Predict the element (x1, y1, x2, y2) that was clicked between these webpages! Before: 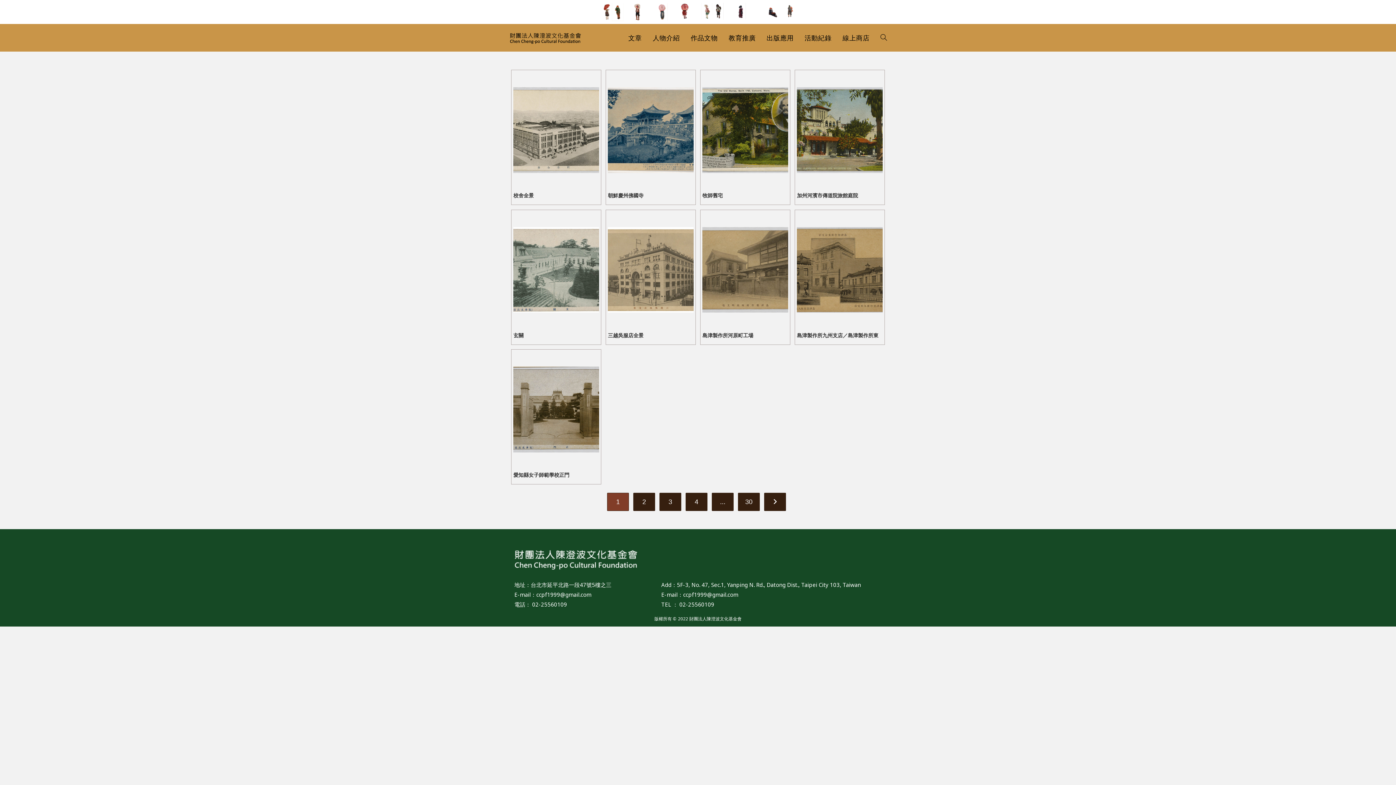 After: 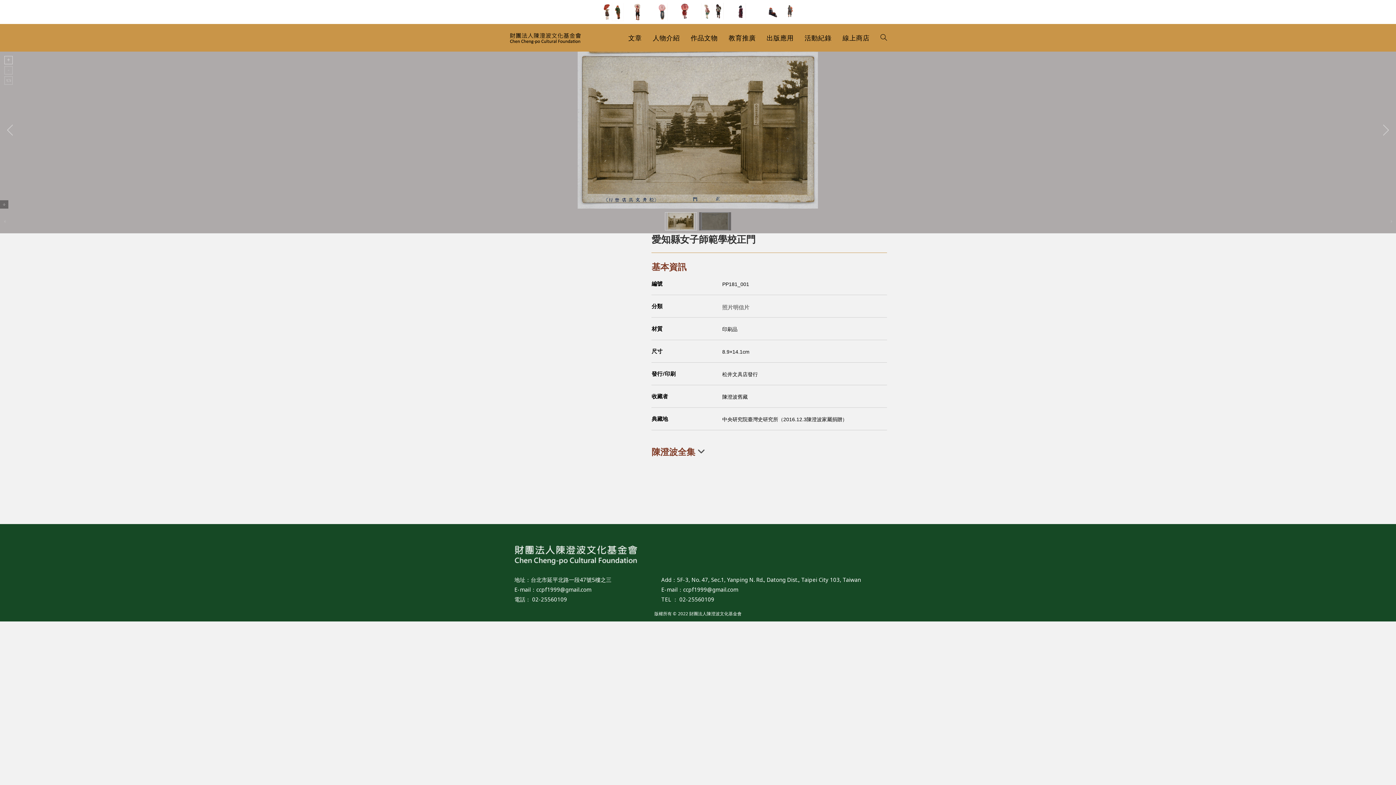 Action: bbox: (513, 355, 599, 464)